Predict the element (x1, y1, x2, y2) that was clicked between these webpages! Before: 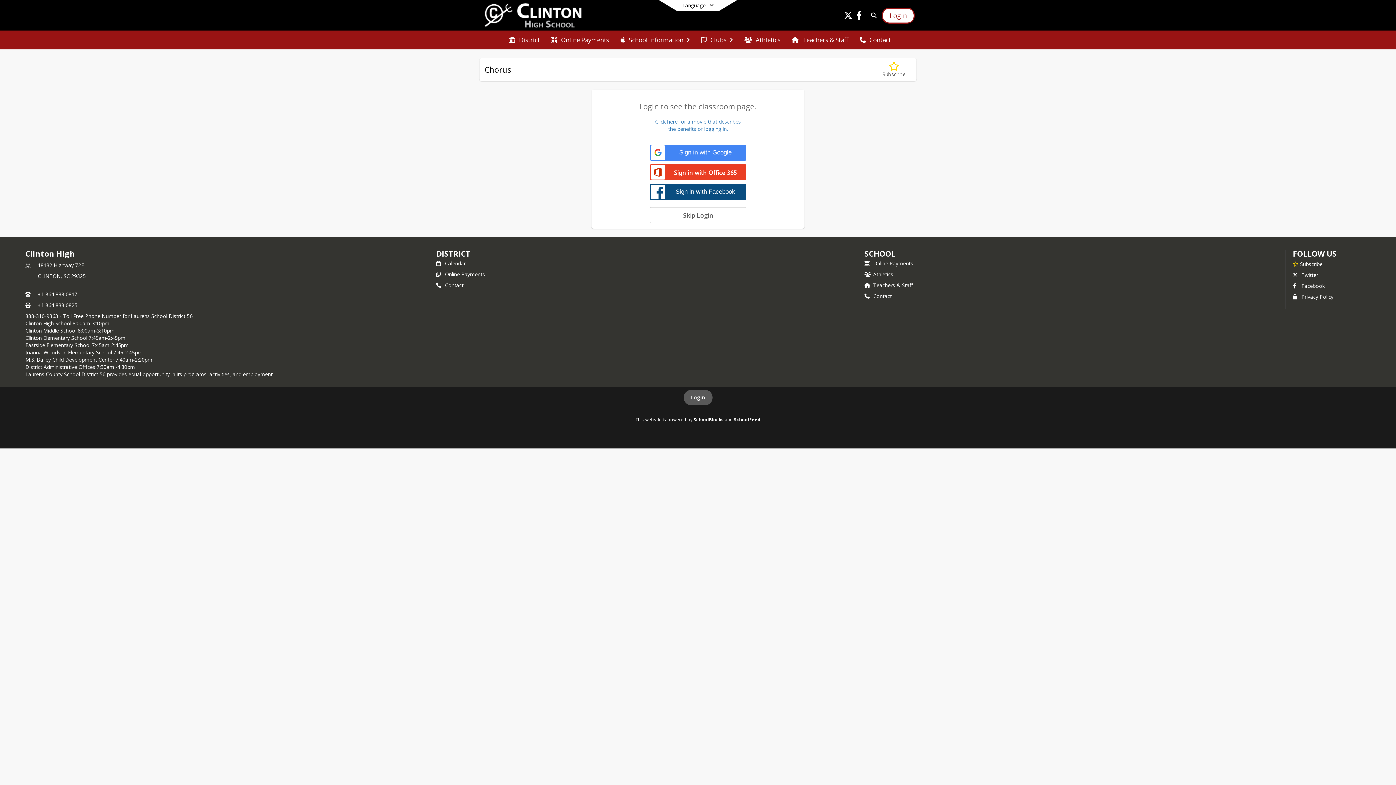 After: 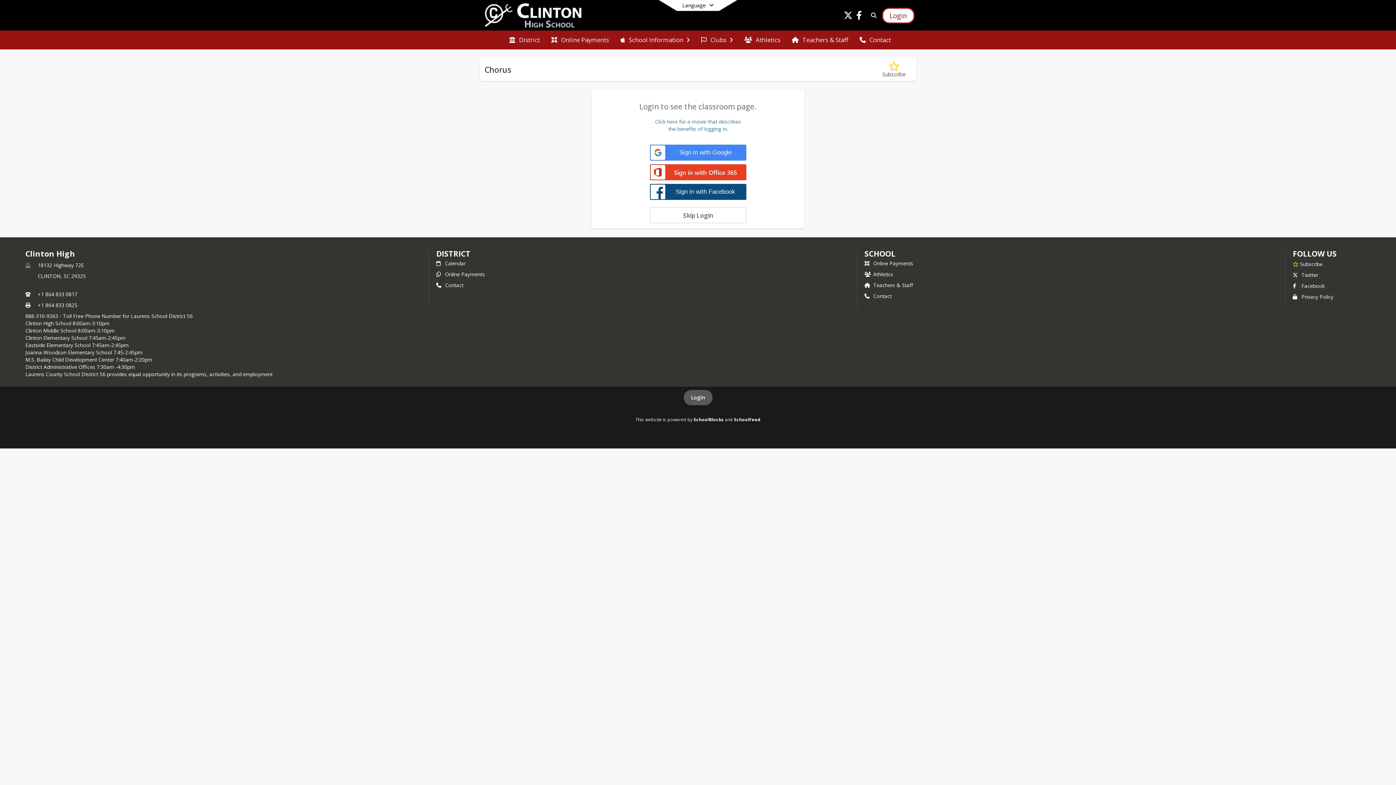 Action: bbox: (547, 30, 612, 49) label: Online Payments